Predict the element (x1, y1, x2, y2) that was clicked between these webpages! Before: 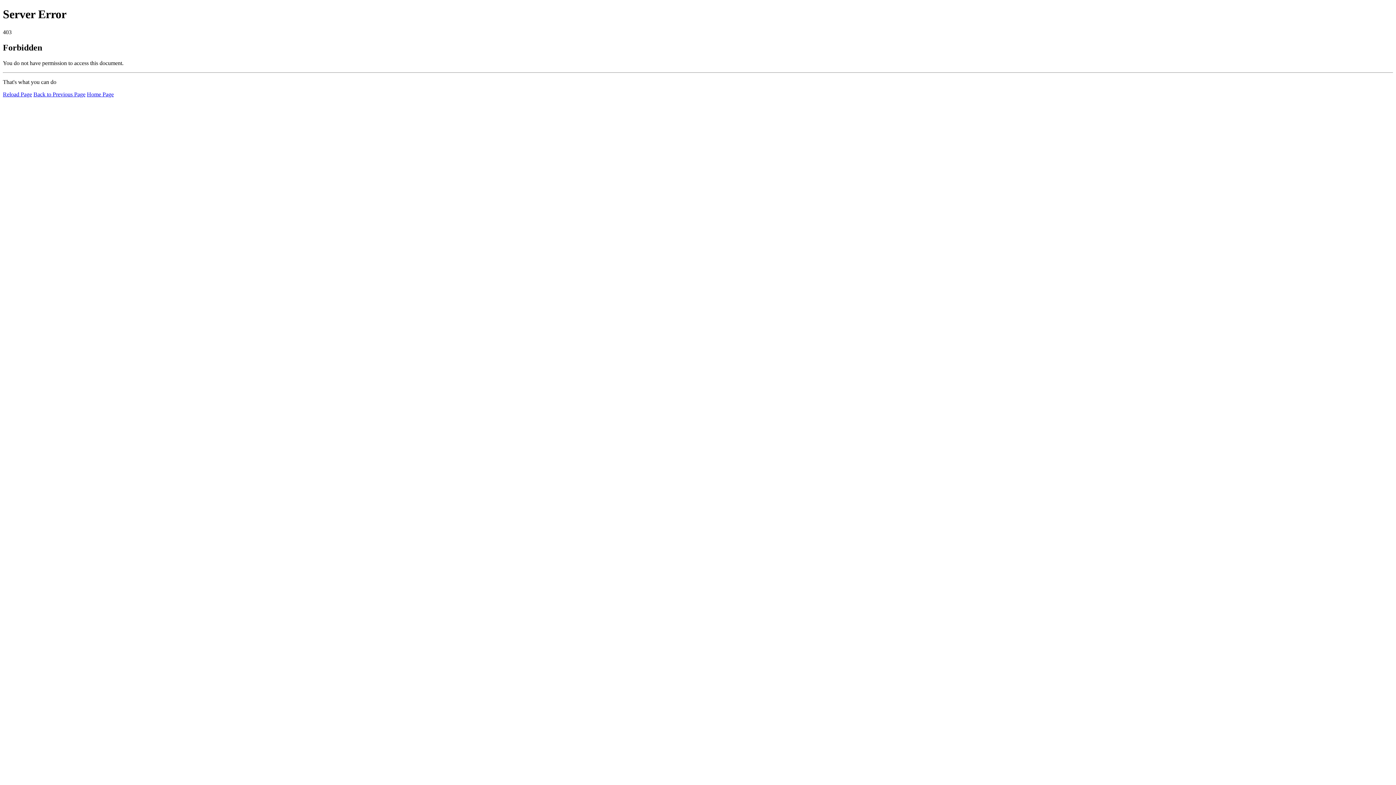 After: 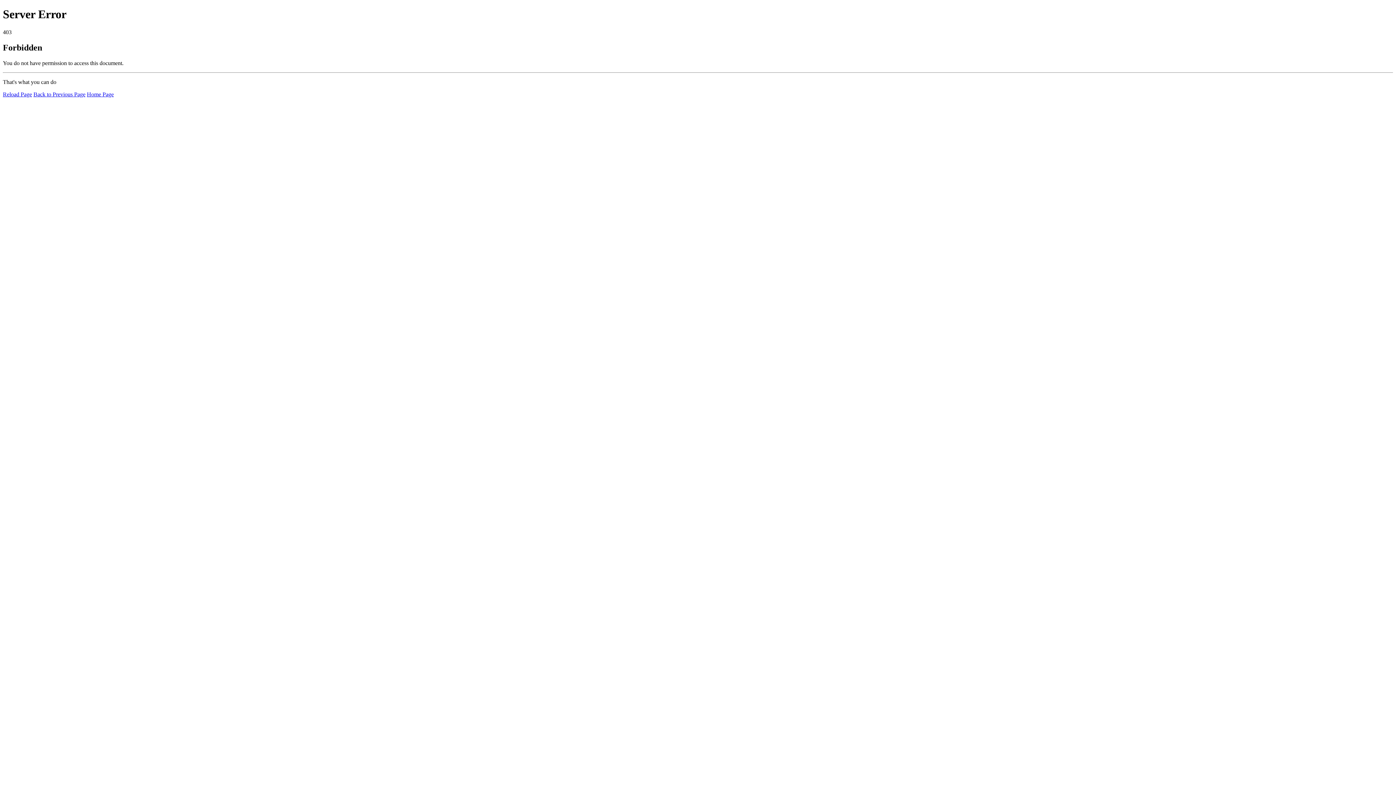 Action: bbox: (2, 91, 32, 97) label: Reload Page